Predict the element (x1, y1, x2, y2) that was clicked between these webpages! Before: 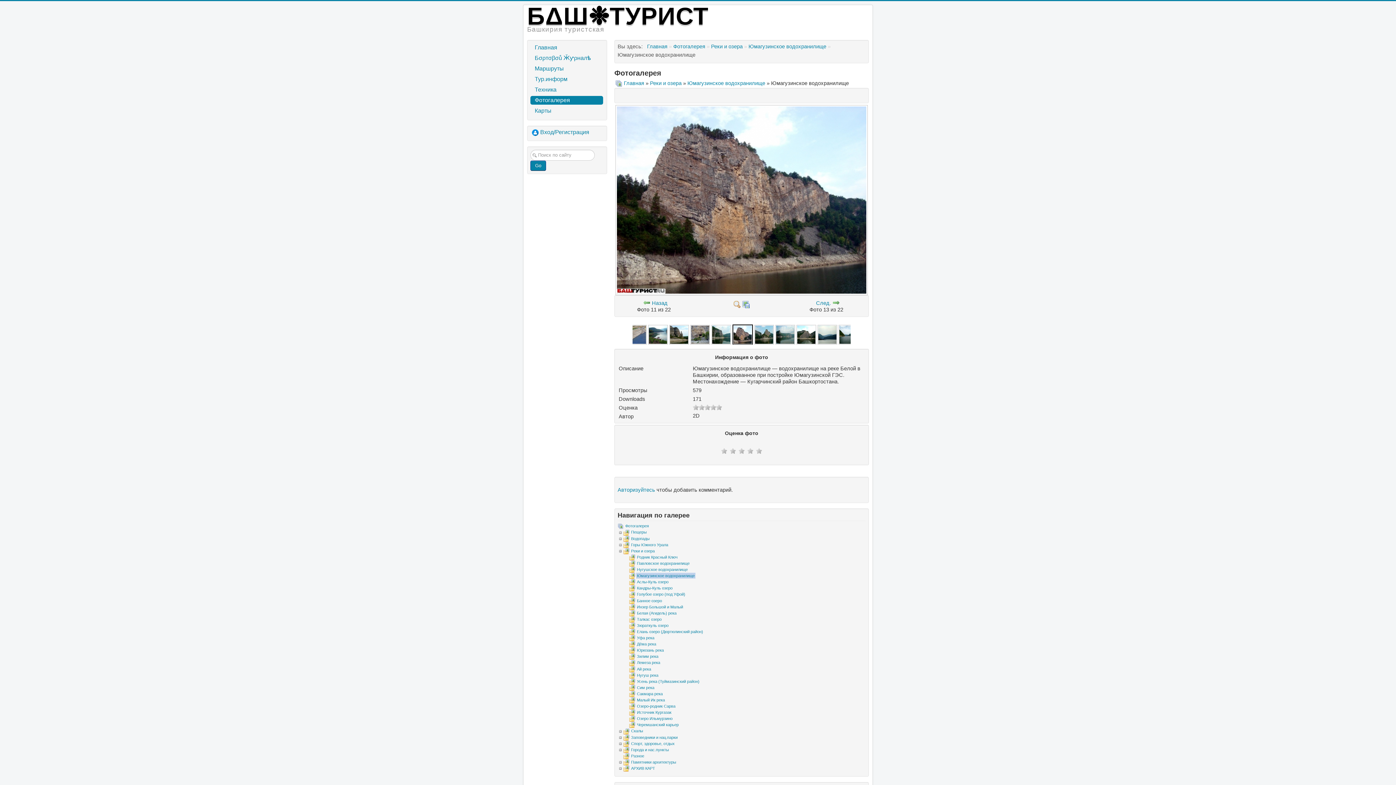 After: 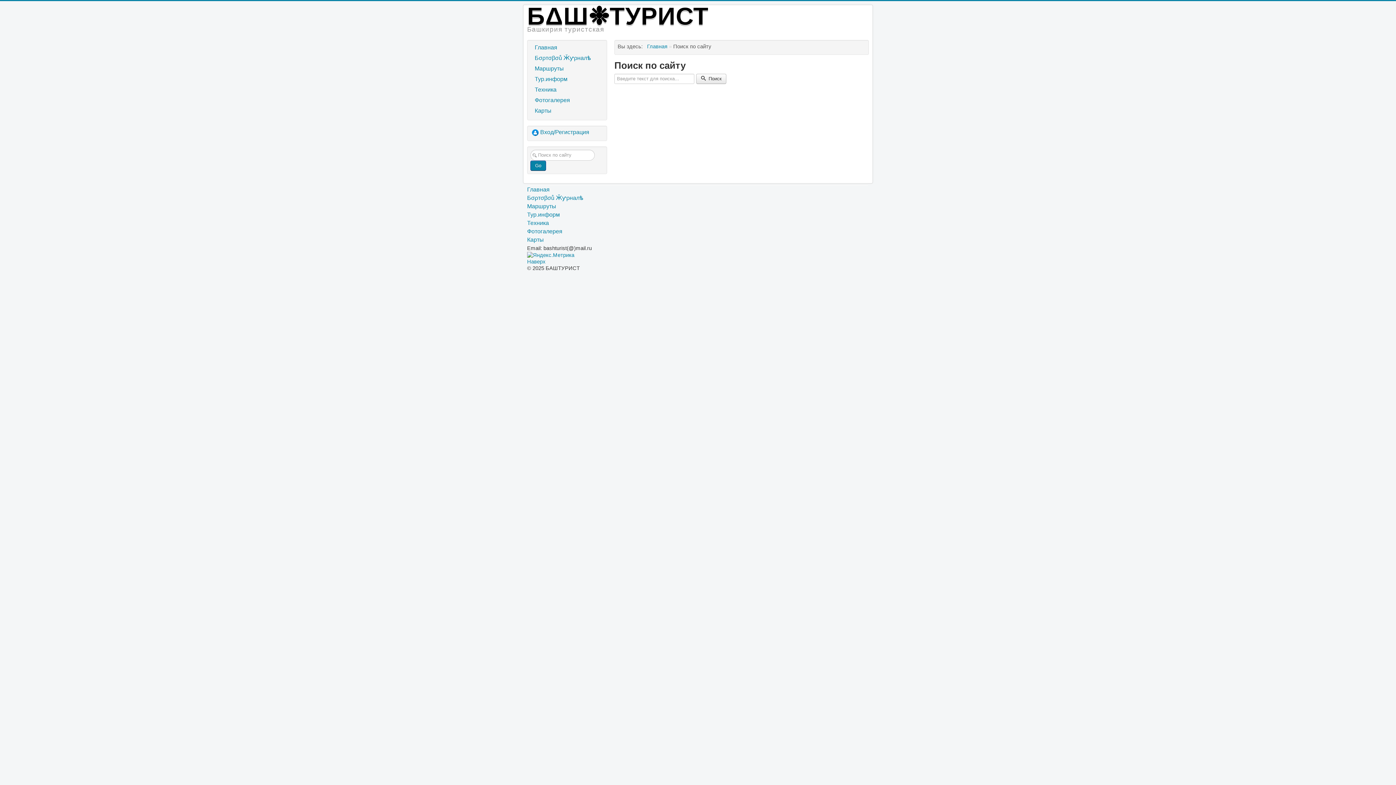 Action: bbox: (530, 160, 546, 170) label: Go